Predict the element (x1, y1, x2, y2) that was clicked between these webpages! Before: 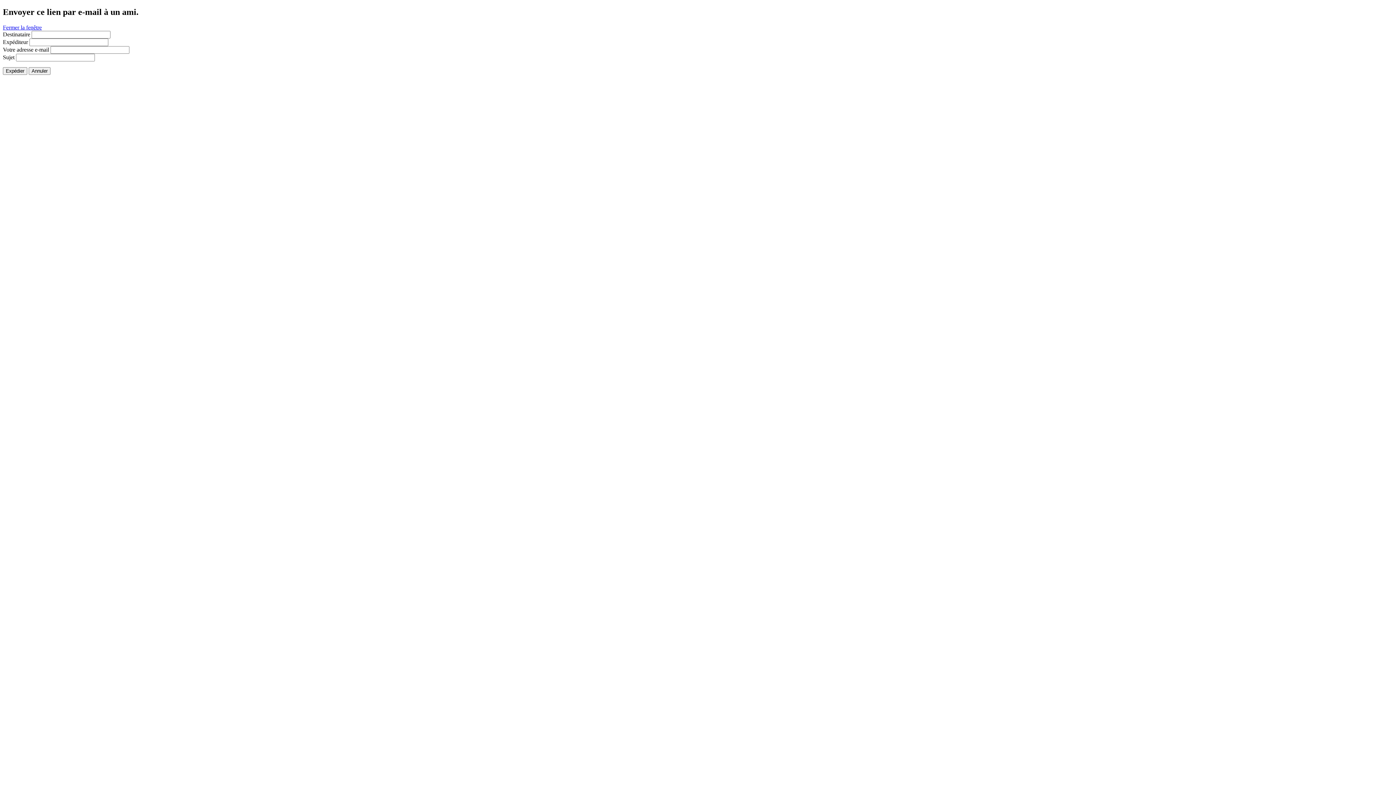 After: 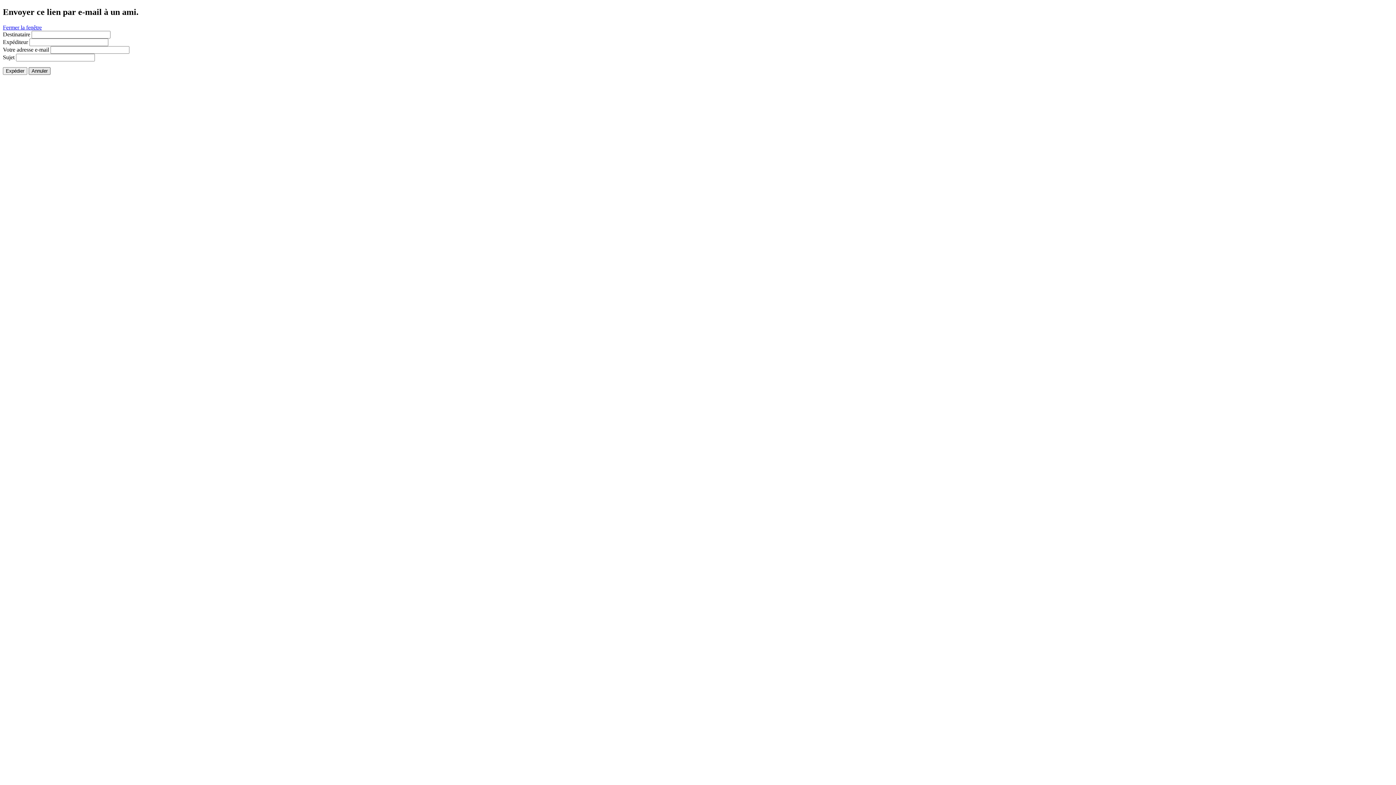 Action: label: Annuler bbox: (28, 67, 50, 74)